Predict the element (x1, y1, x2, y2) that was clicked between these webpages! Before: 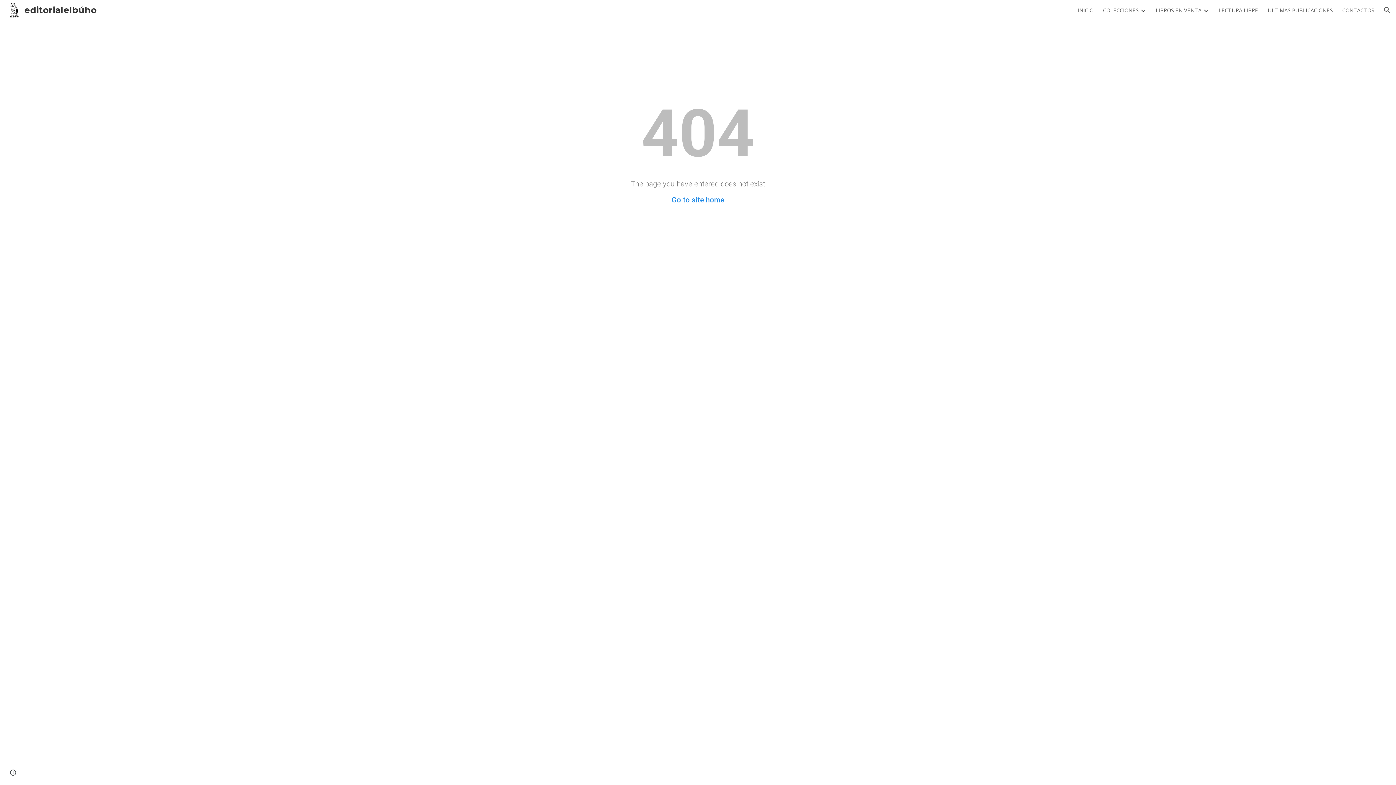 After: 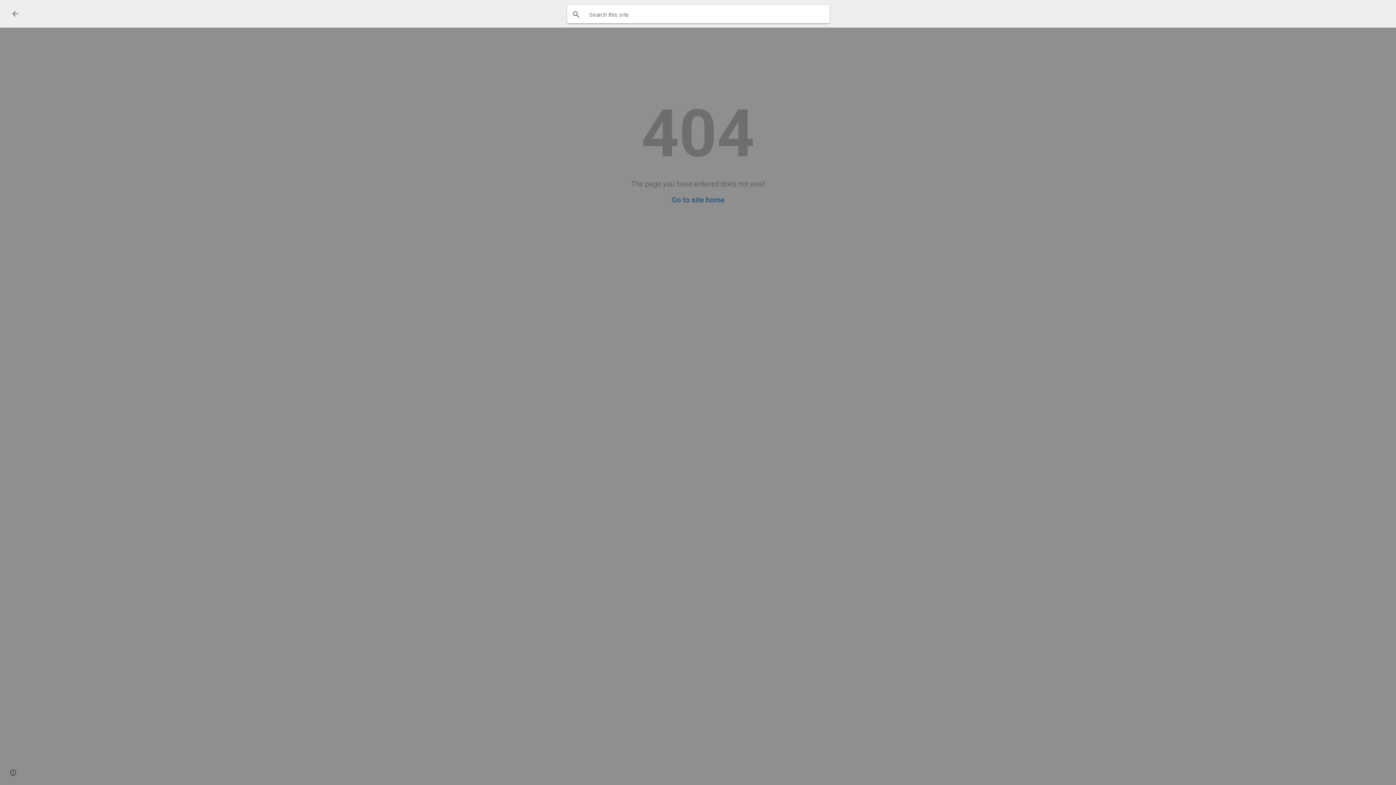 Action: label: Open search bar bbox: (1378, 1, 1396, 18)